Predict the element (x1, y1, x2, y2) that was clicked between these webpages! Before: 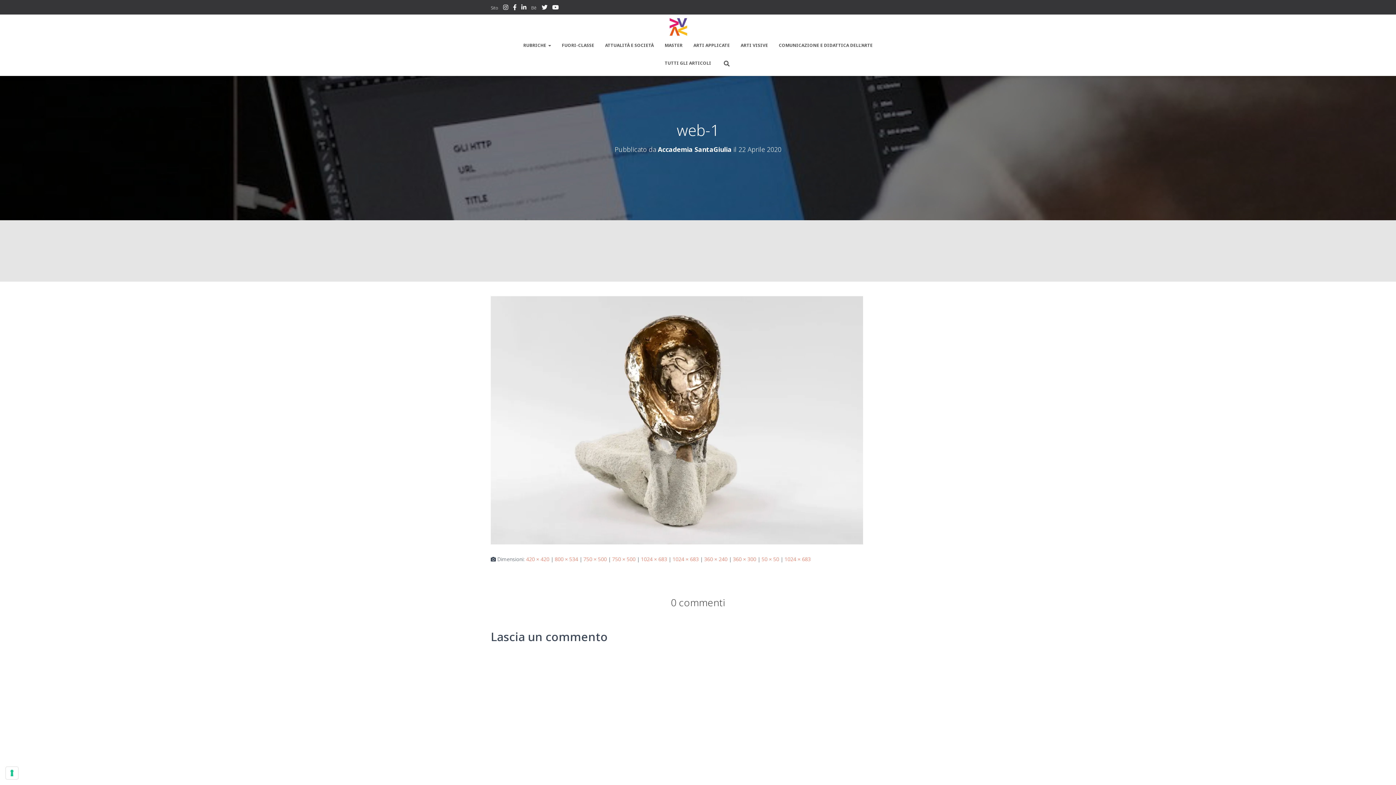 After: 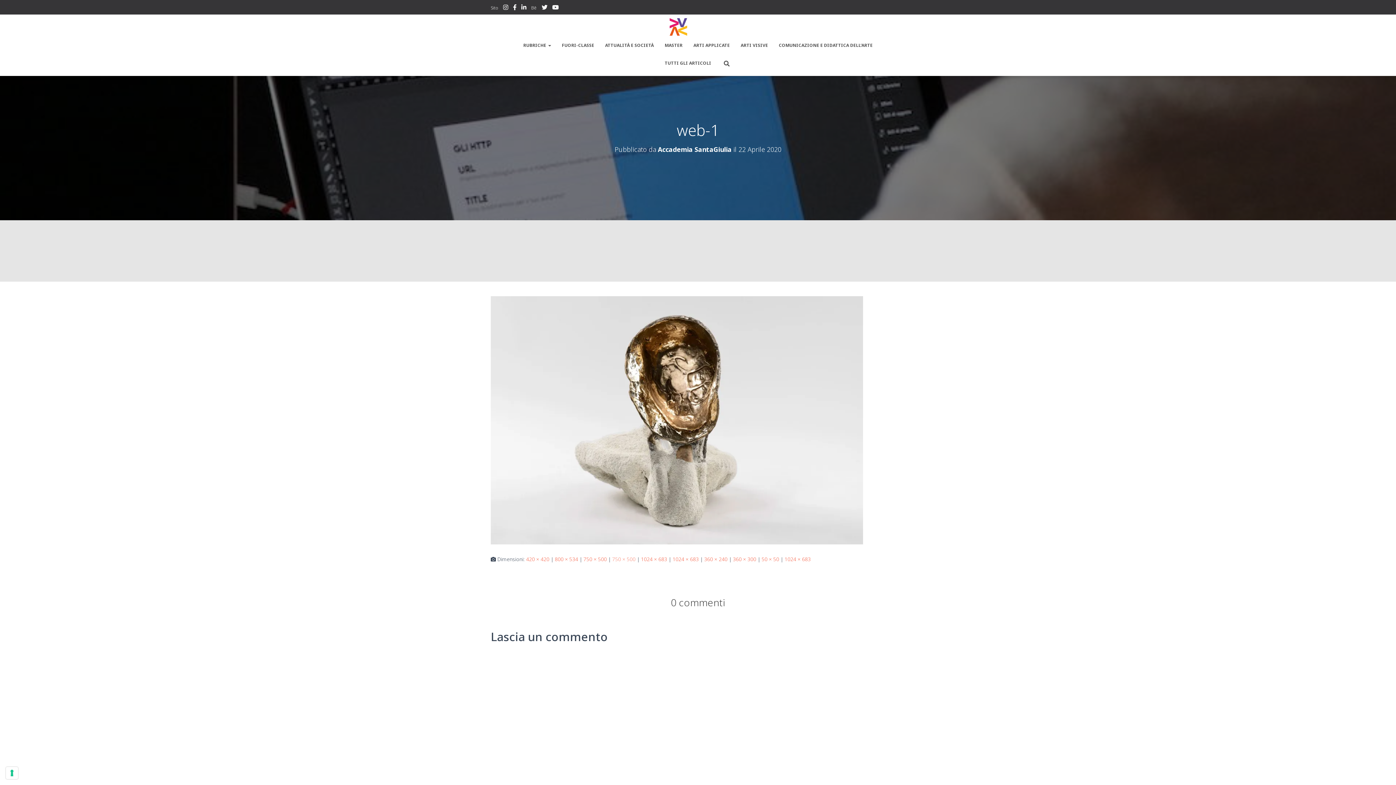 Action: label: 750 × 500 bbox: (612, 555, 635, 562)